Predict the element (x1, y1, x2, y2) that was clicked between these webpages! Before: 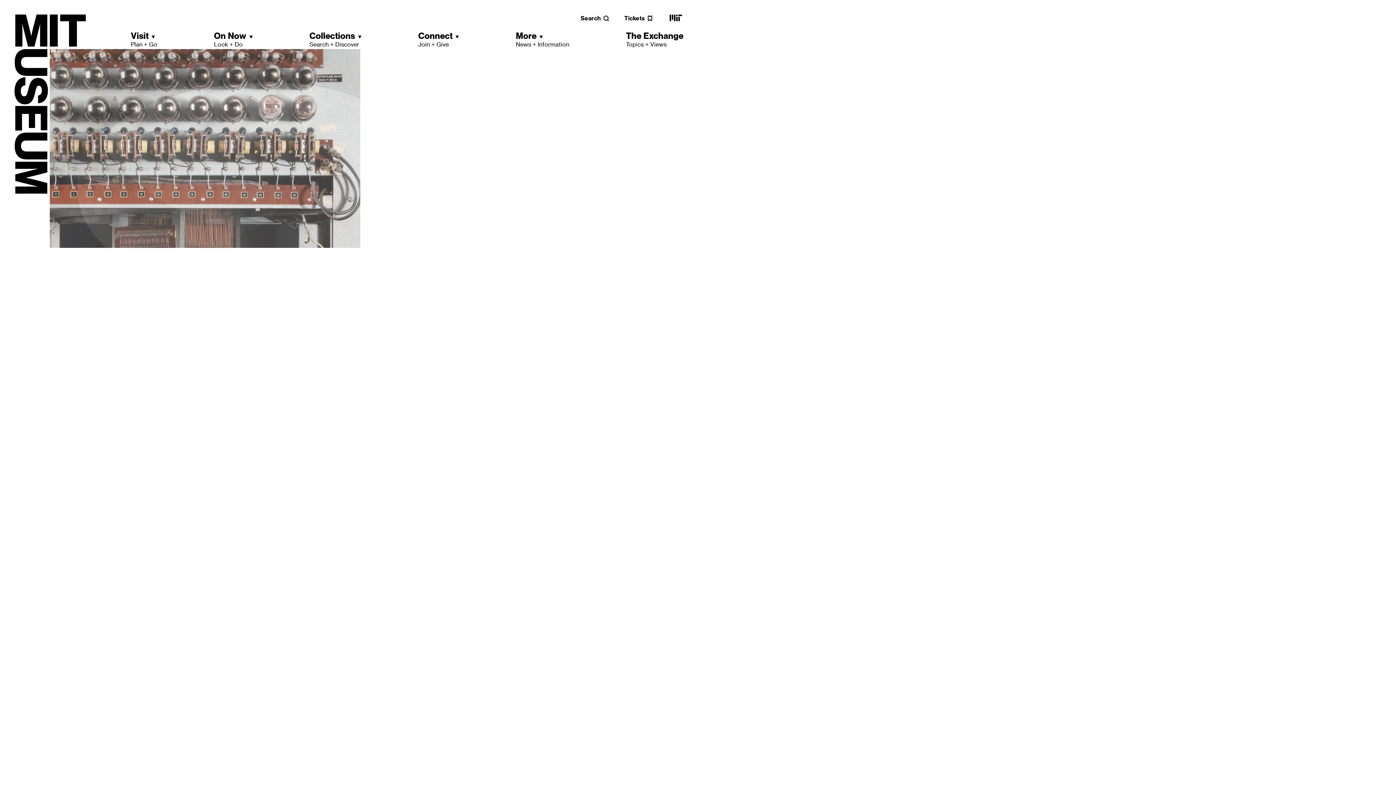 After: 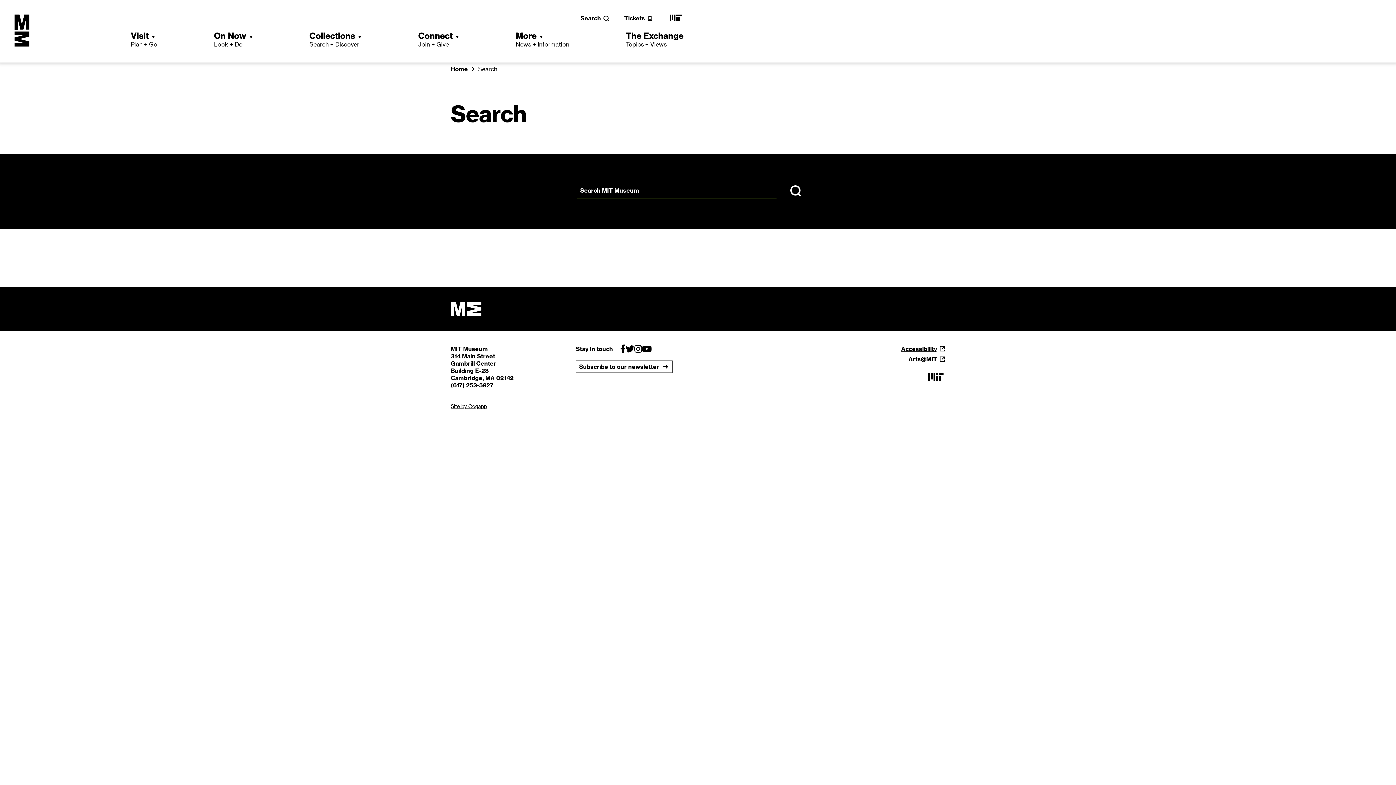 Action: bbox: (580, 14, 609, 21) label: Search